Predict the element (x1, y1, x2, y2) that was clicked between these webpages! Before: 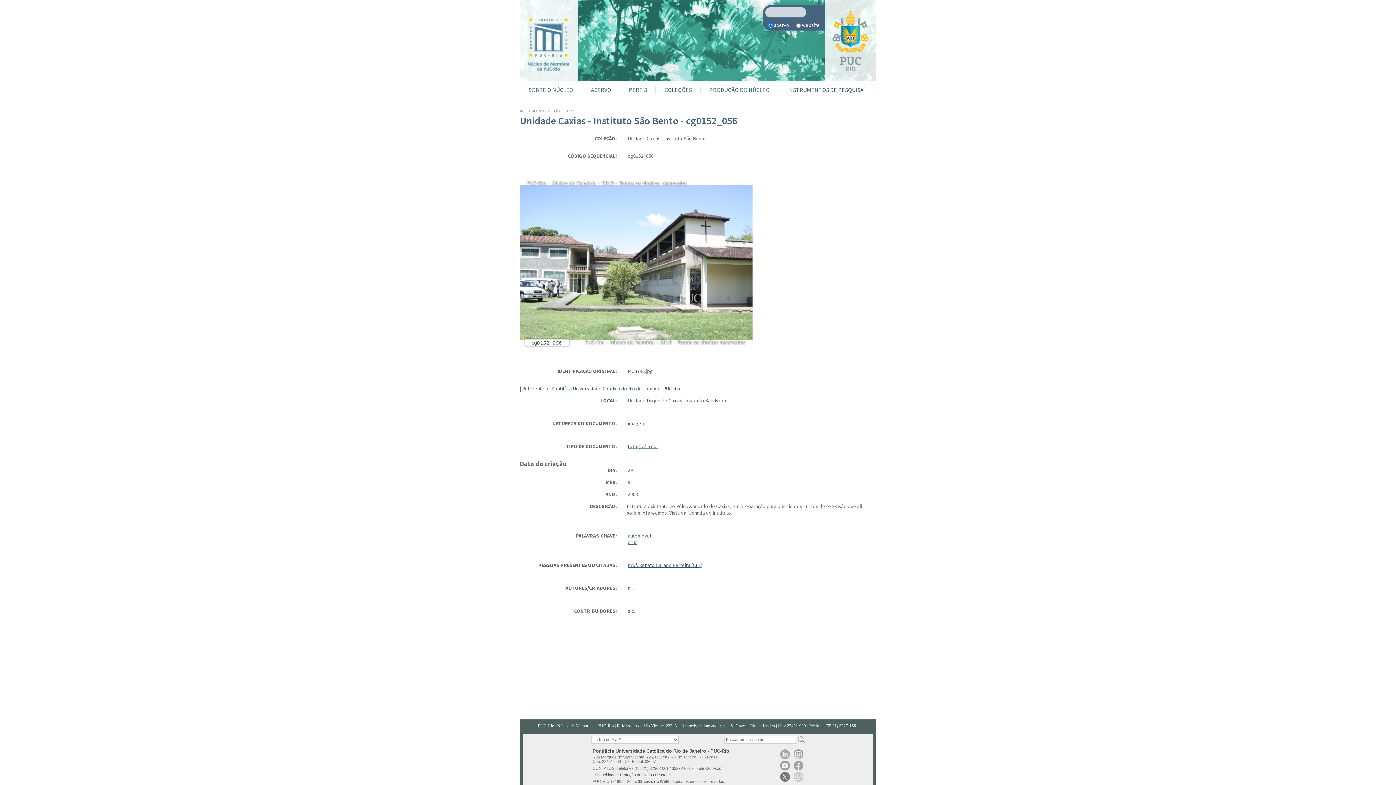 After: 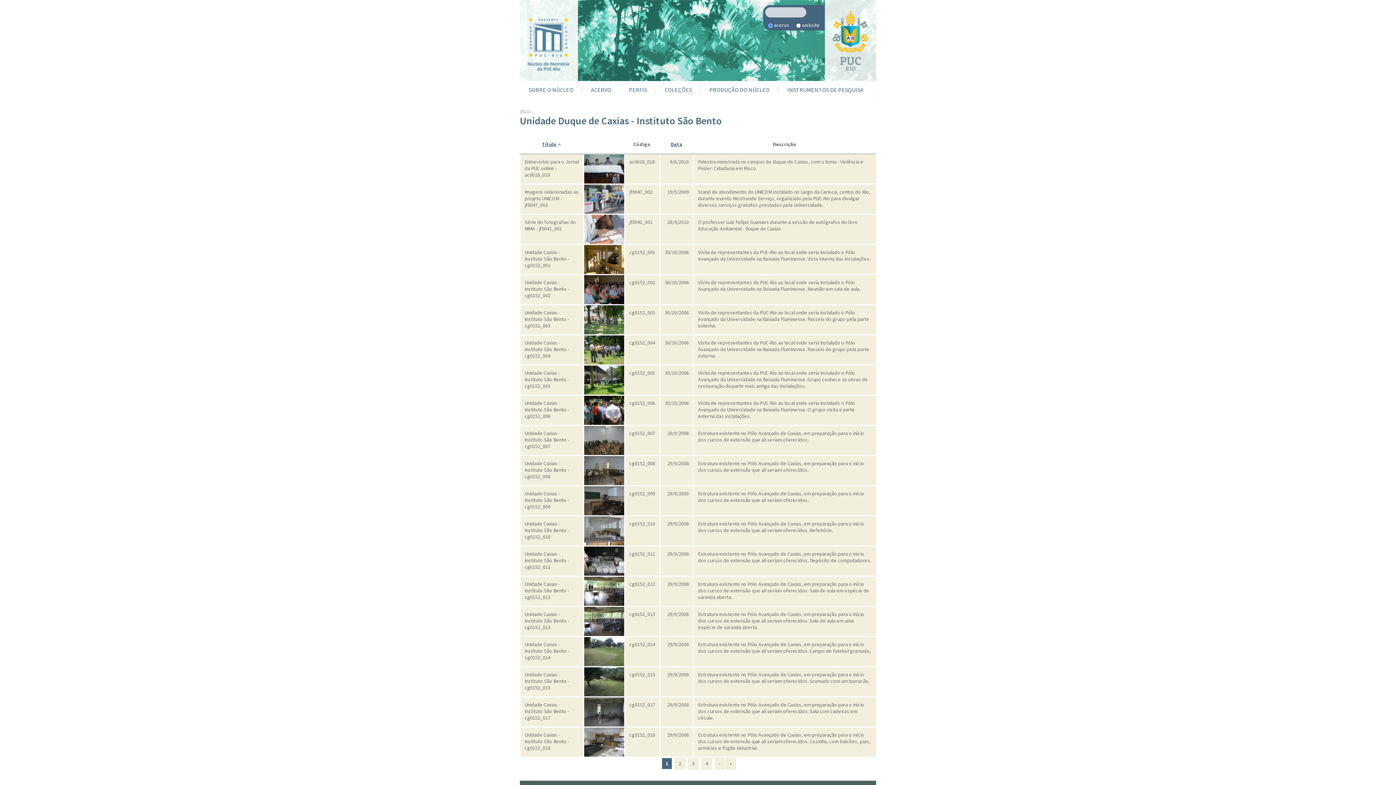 Action: label: Unidade Duque de Caxias - Instituto São Bento bbox: (628, 397, 728, 404)